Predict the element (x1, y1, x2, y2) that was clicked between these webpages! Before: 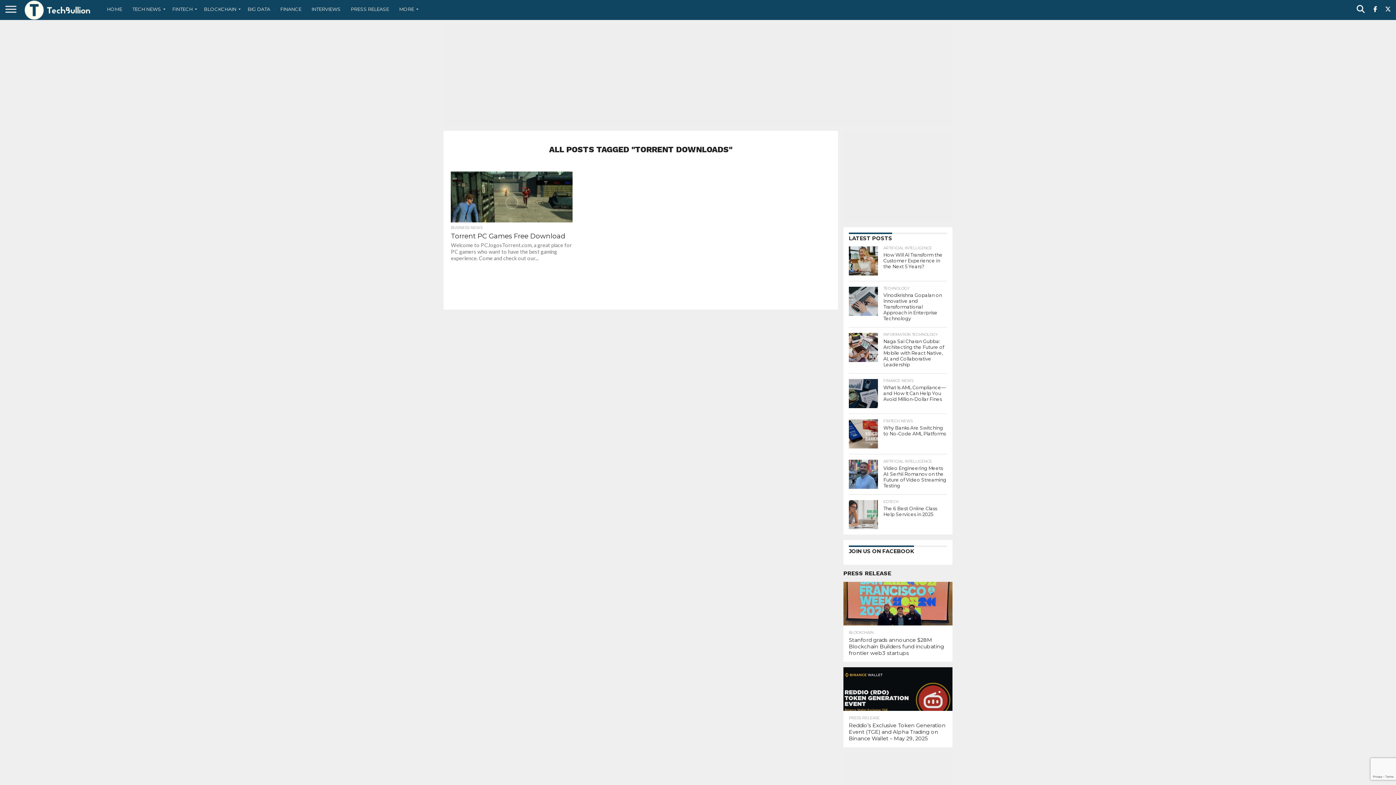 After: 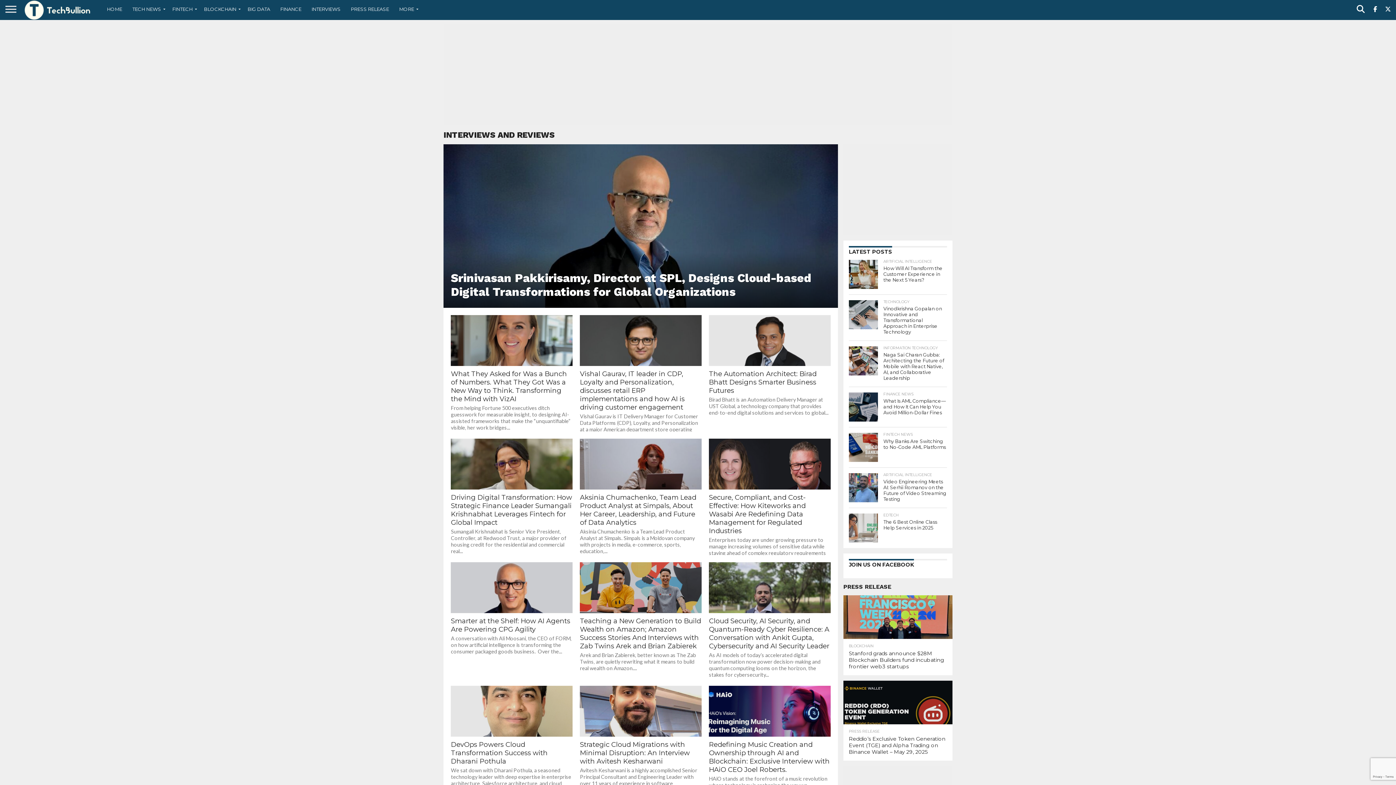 Action: bbox: (306, 0, 345, 18) label: INTERVIEWS